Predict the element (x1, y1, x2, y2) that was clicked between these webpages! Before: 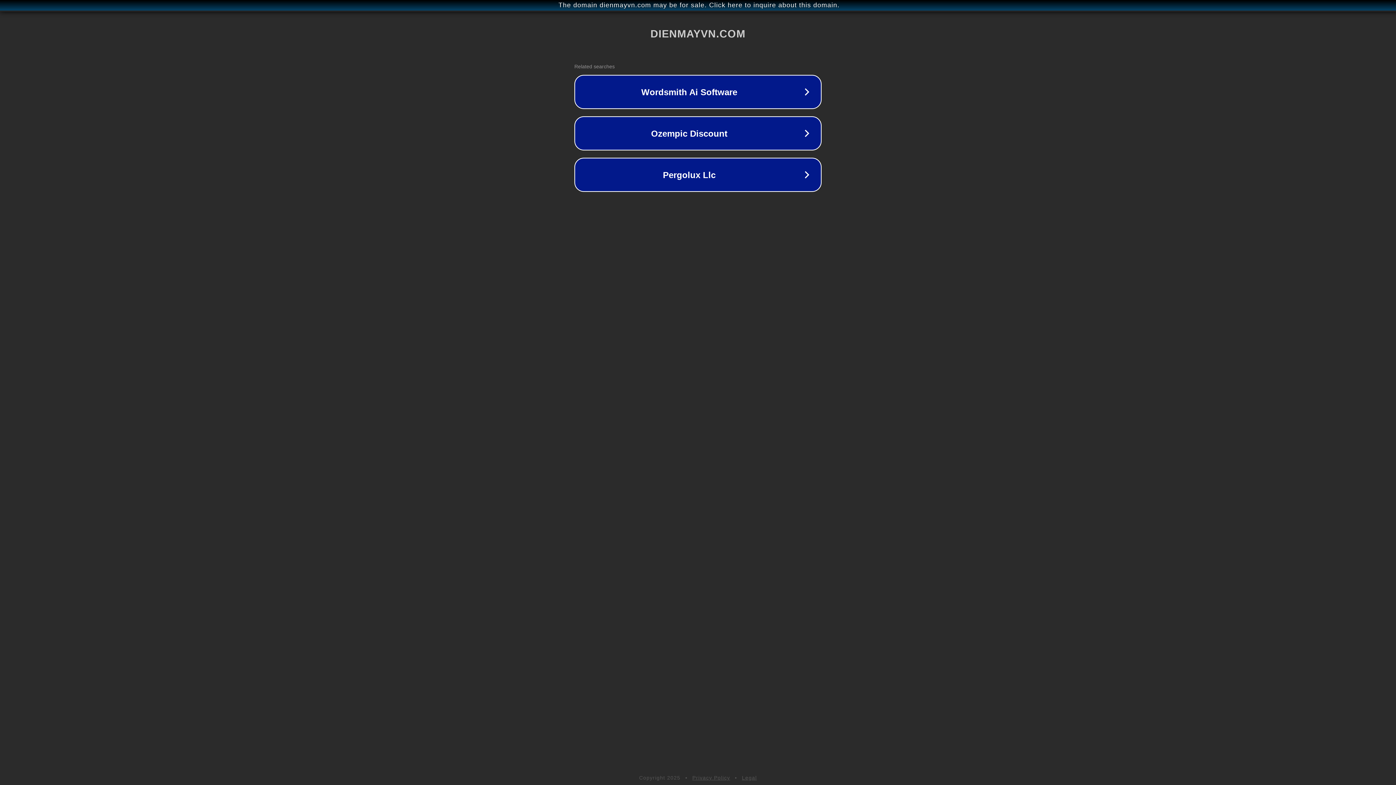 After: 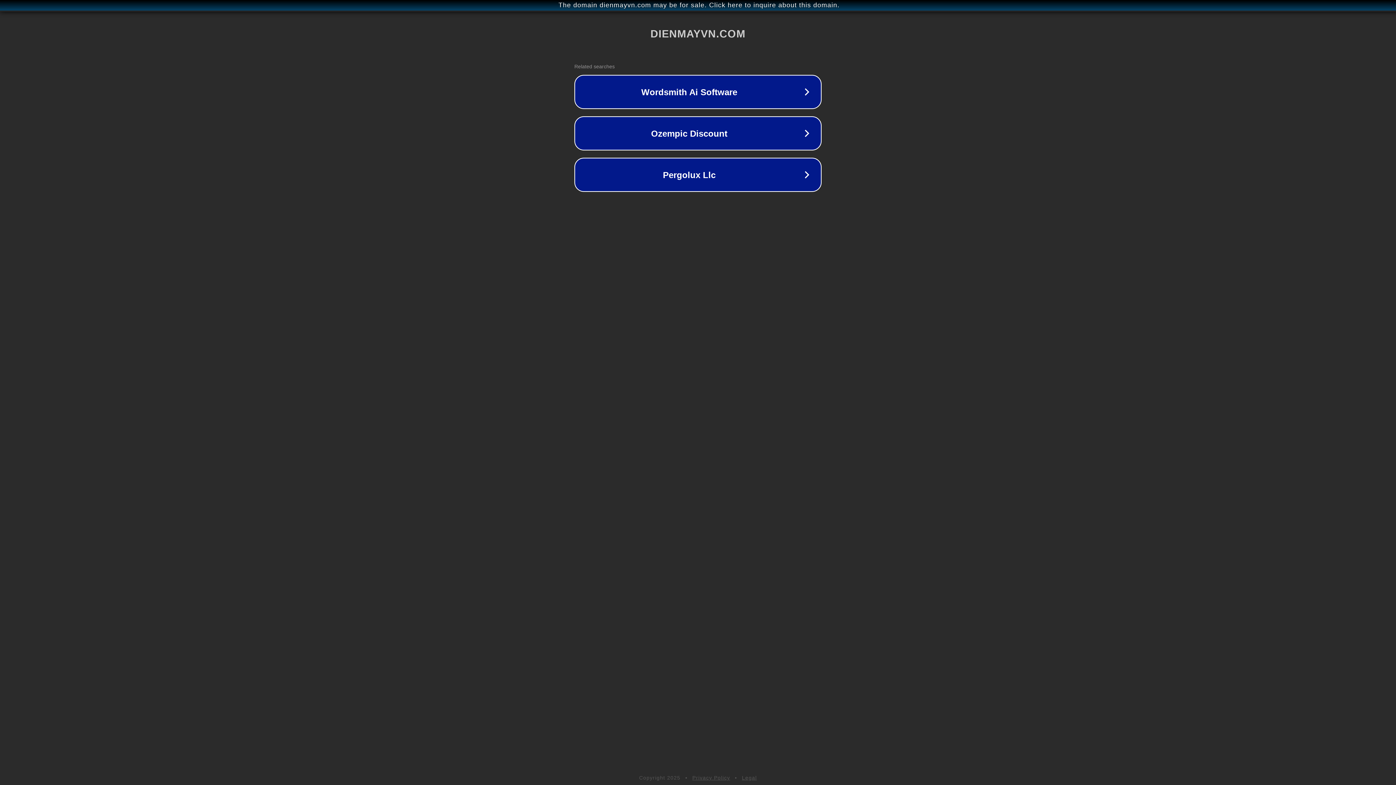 Action: bbox: (742, 775, 757, 781) label: Legal